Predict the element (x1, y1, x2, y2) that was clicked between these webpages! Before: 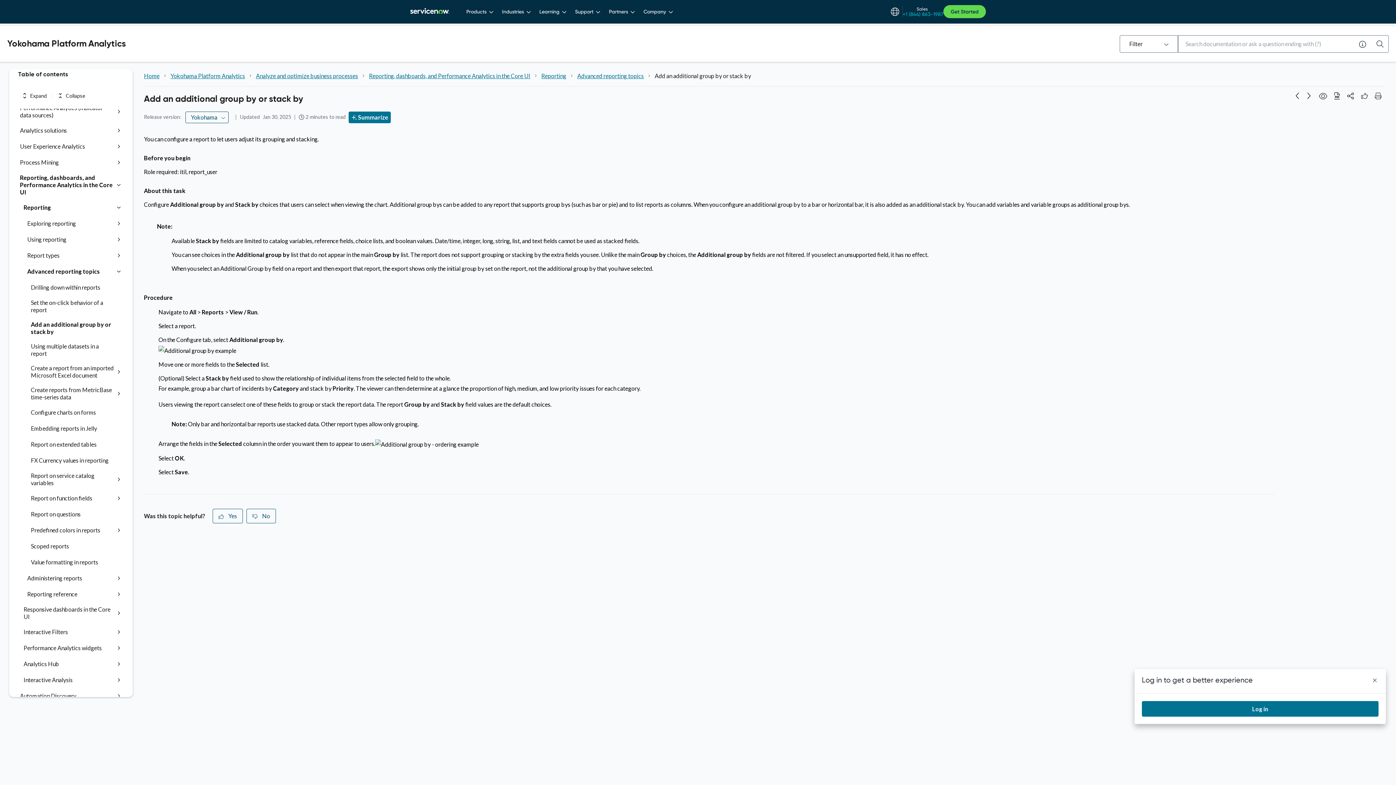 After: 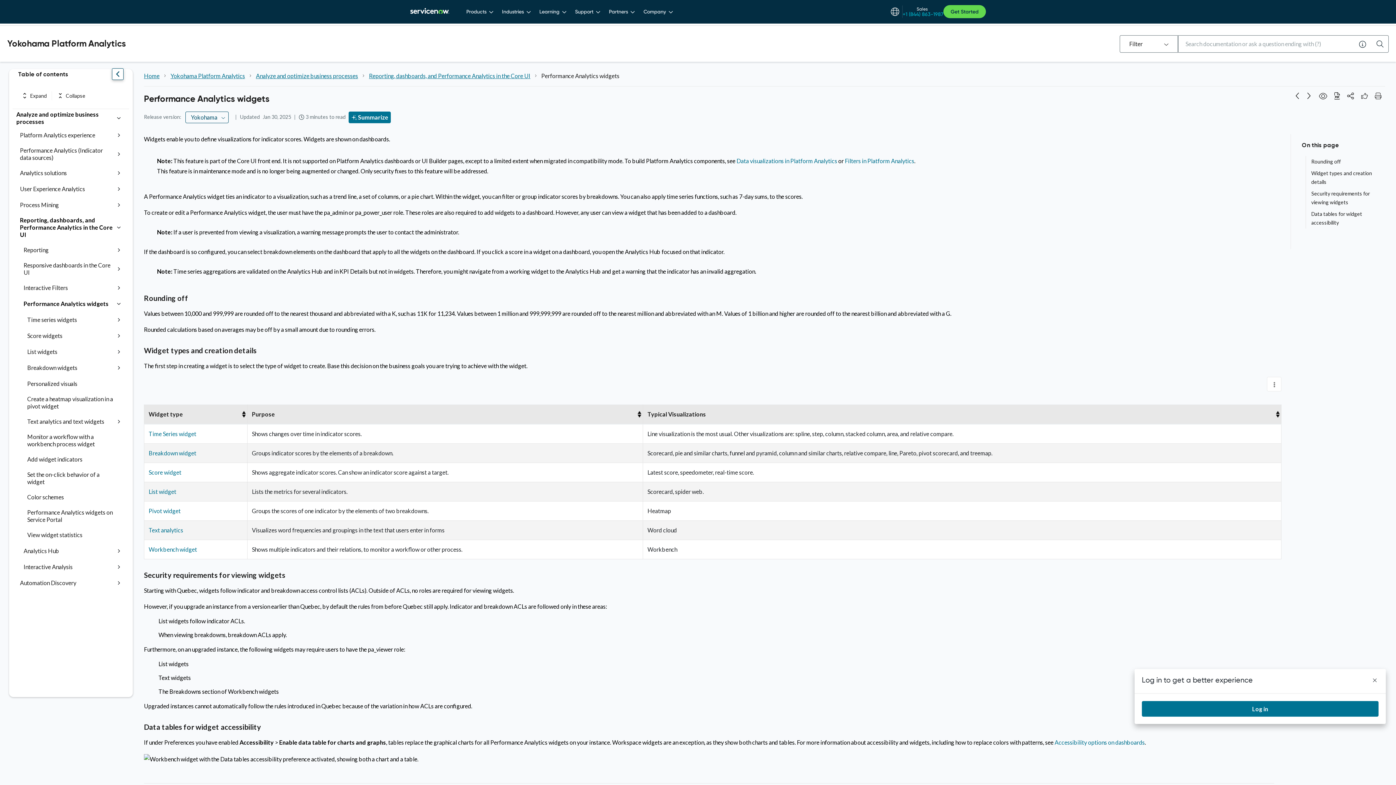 Action: bbox: (23, 644, 114, 652) label: Performance Analytics widgets